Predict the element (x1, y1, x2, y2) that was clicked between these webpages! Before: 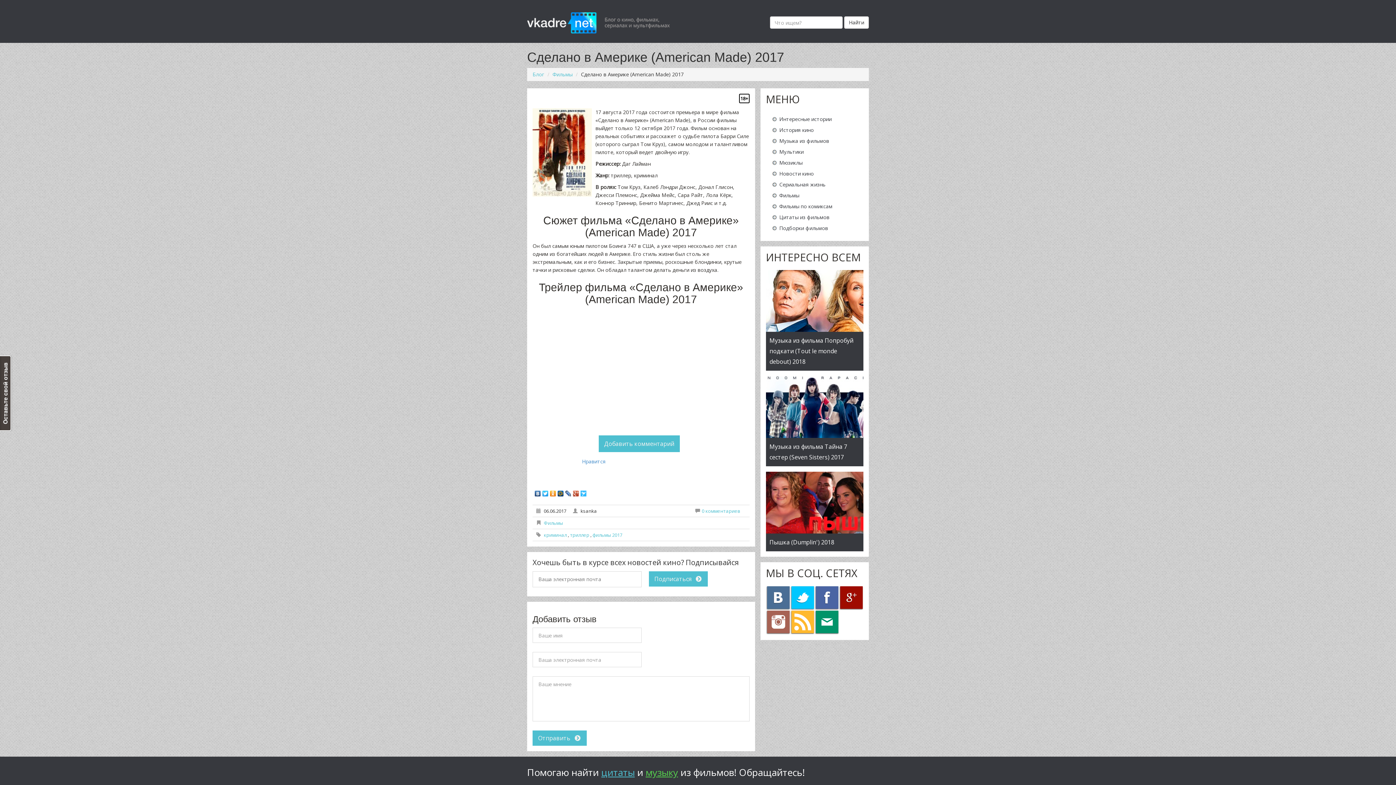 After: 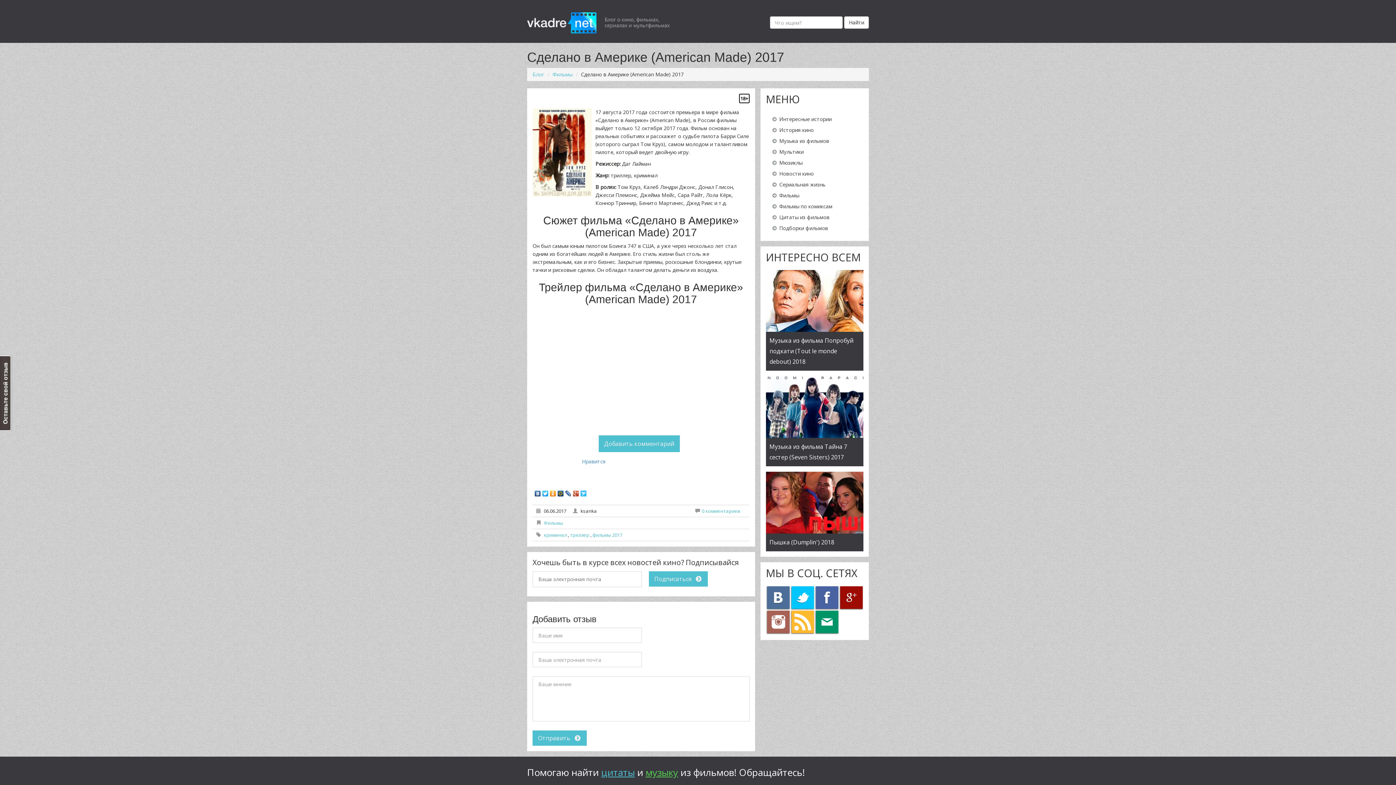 Action: bbox: (557, 489, 564, 495)